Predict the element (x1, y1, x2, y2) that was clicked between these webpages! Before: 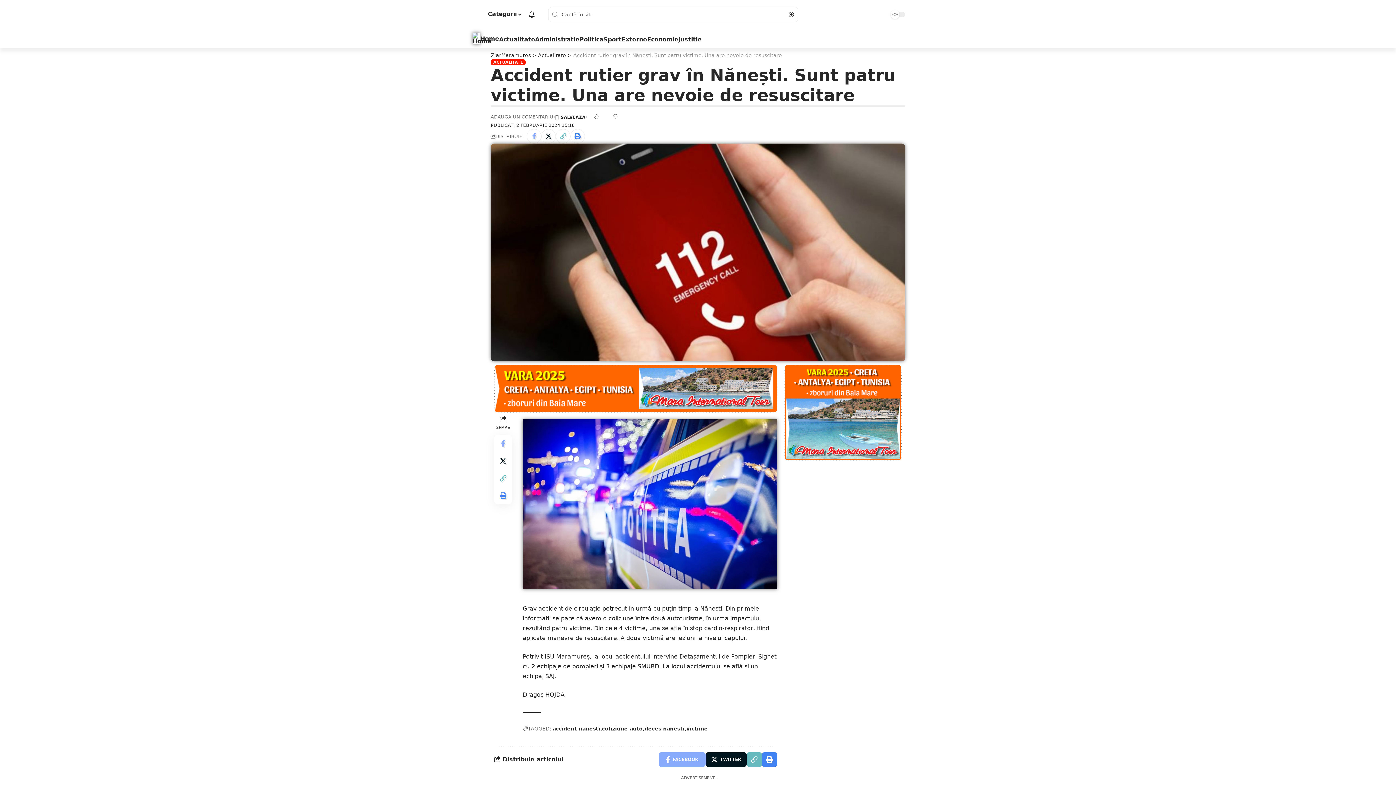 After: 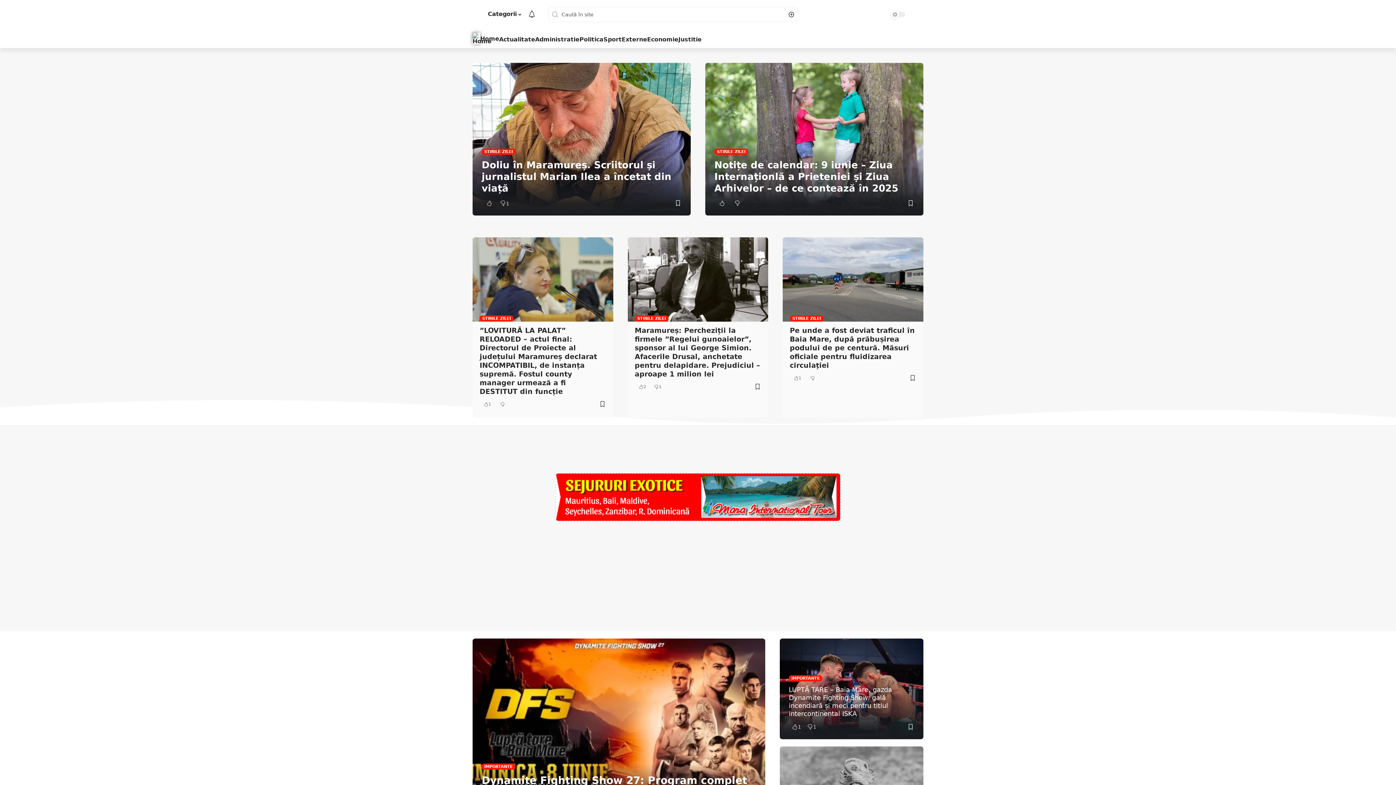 Action: bbox: (472, 32, 499, 44) label: Home